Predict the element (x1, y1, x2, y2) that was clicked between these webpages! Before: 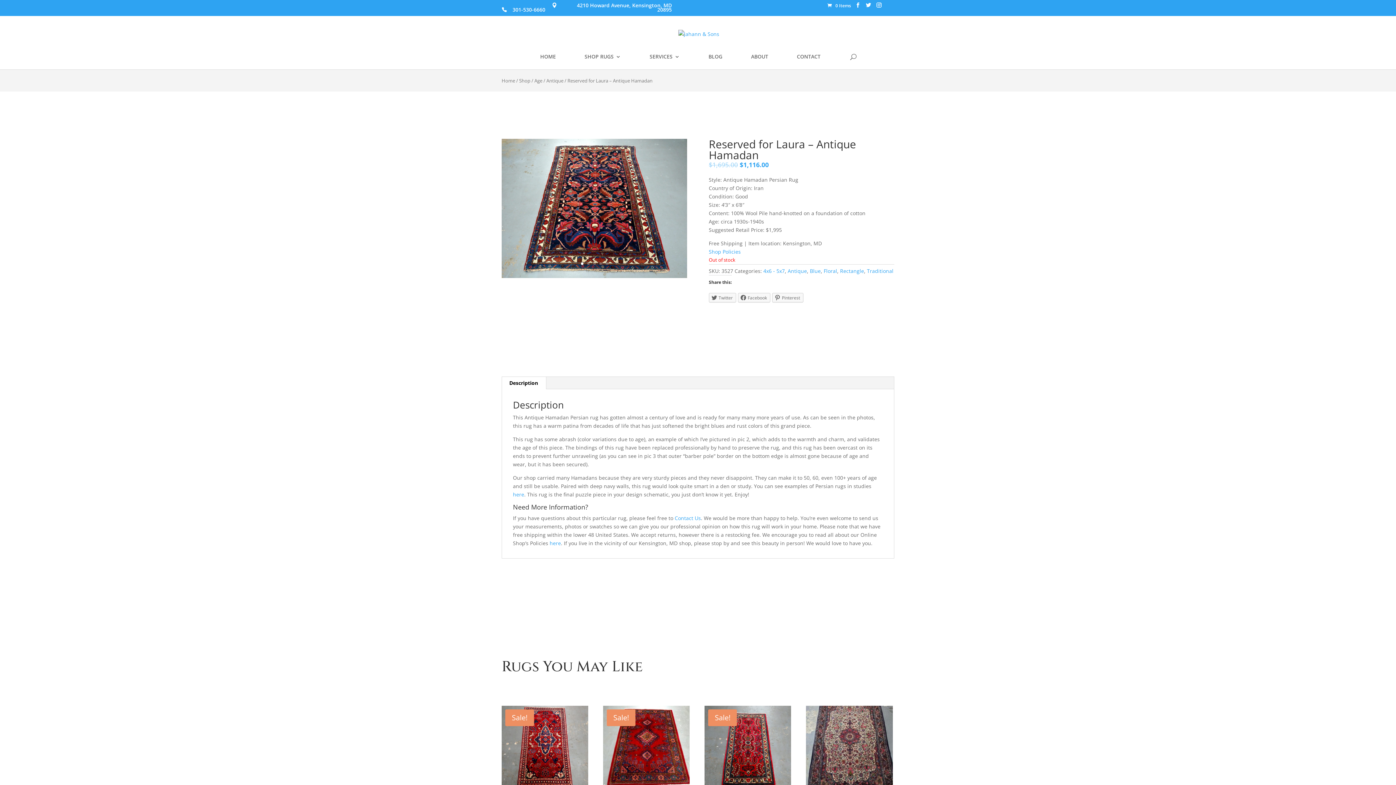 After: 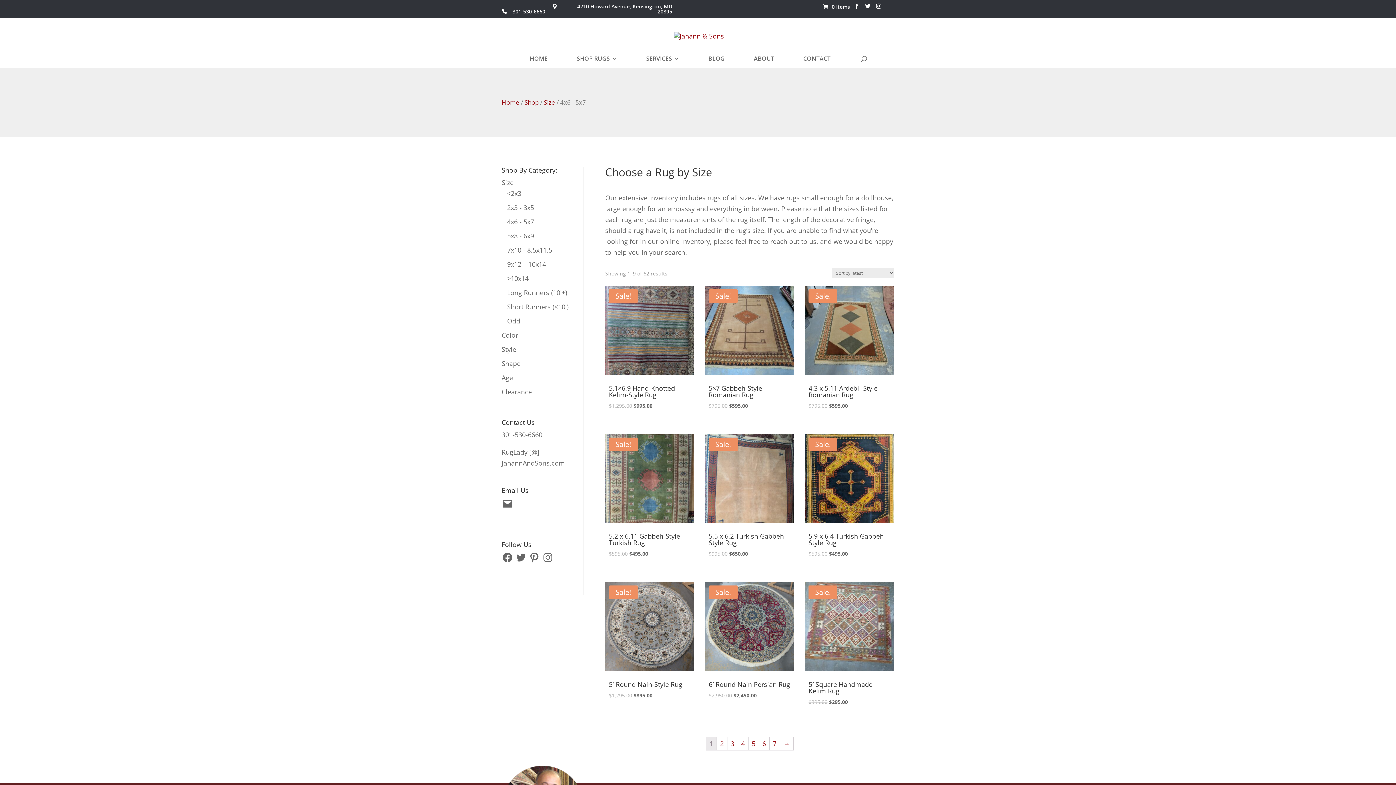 Action: bbox: (763, 267, 784, 274) label: 4x6 - 5x7